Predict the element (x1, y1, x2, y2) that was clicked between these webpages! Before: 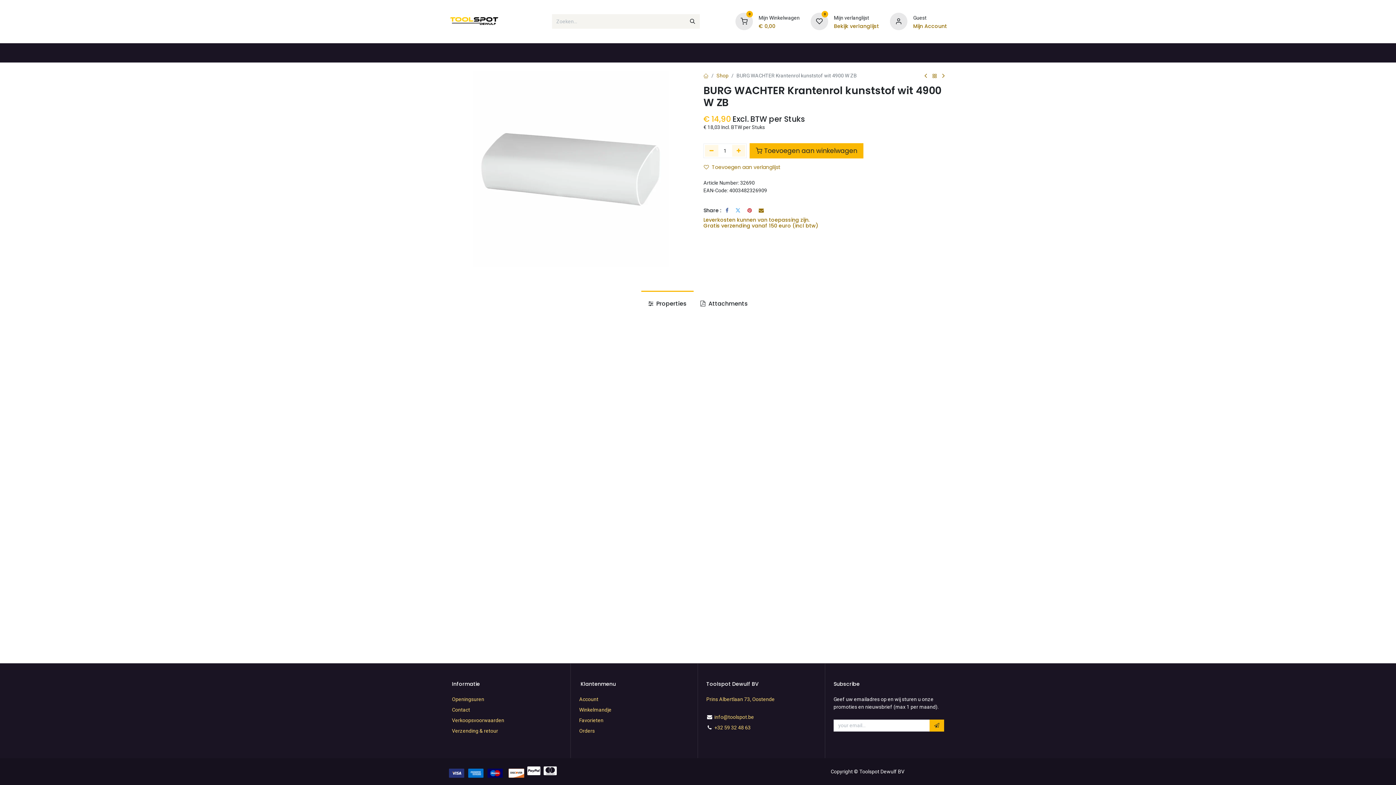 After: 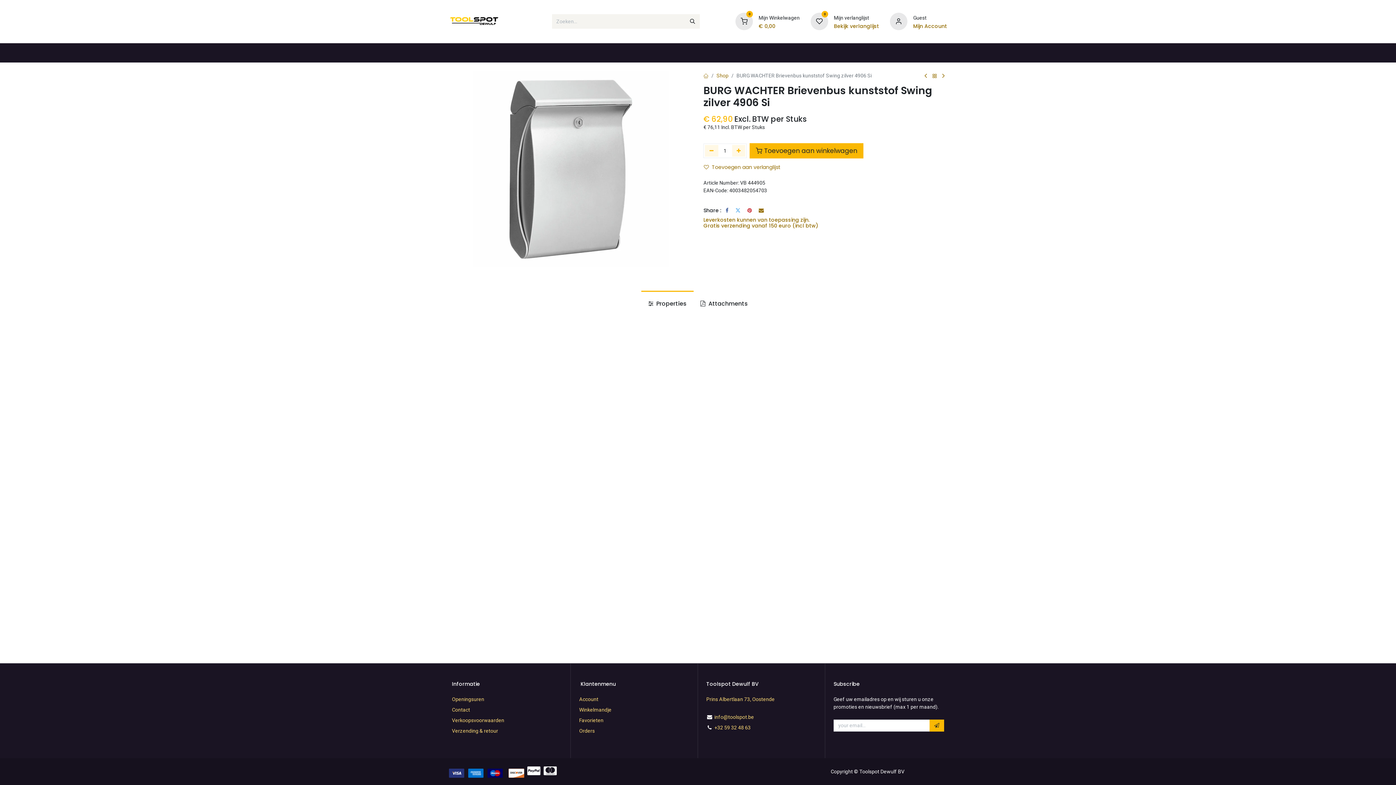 Action: bbox: (922, 71, 929, 80)